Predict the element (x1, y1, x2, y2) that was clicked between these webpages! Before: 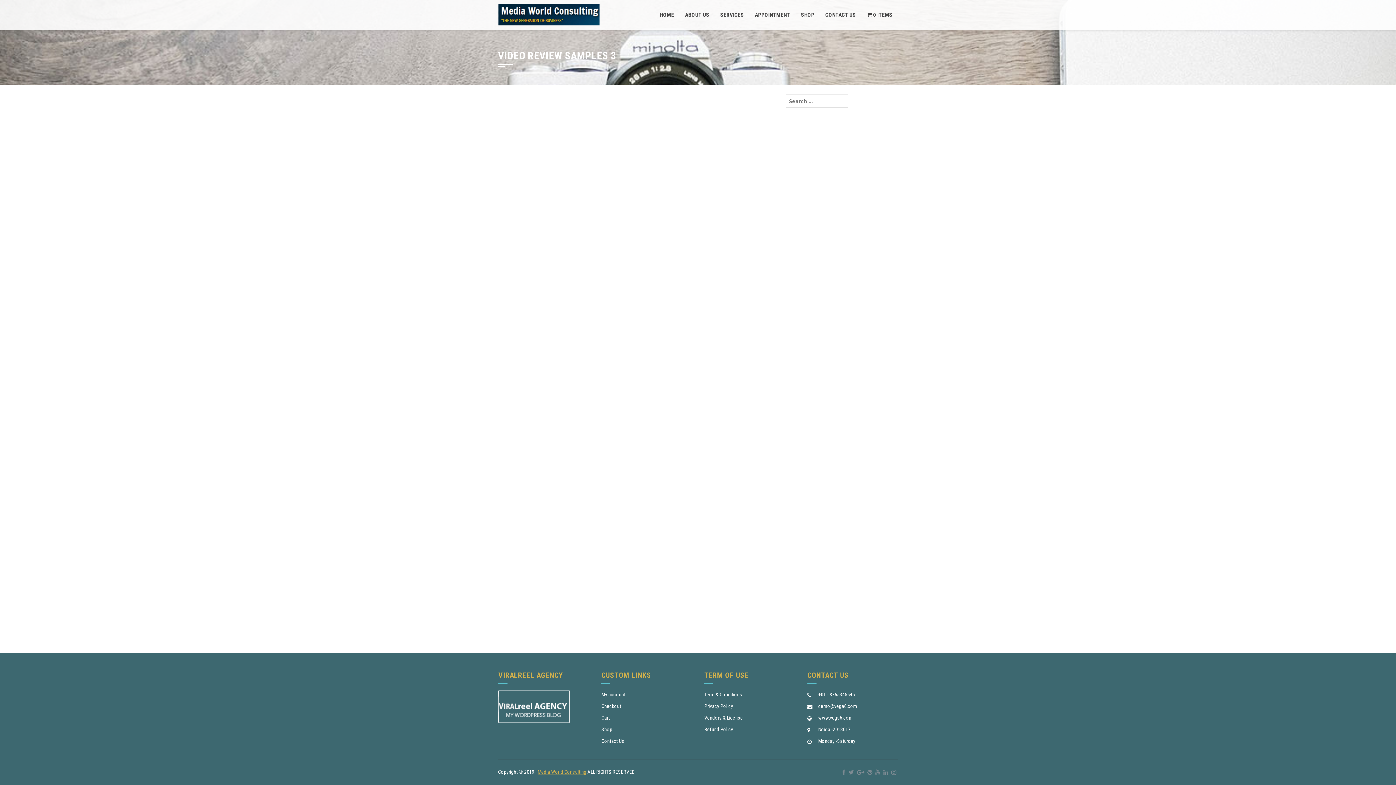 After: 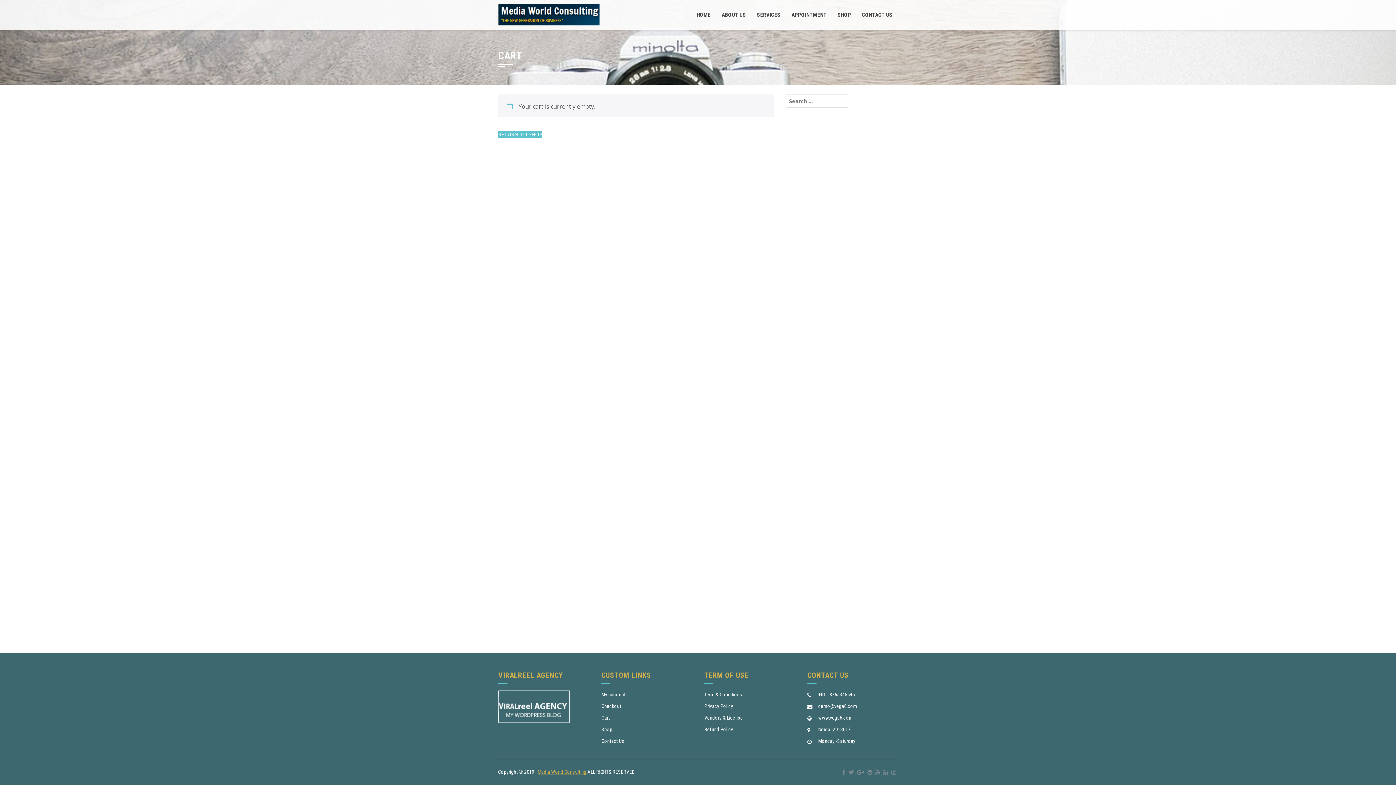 Action: label: Checkout bbox: (601, 703, 621, 709)